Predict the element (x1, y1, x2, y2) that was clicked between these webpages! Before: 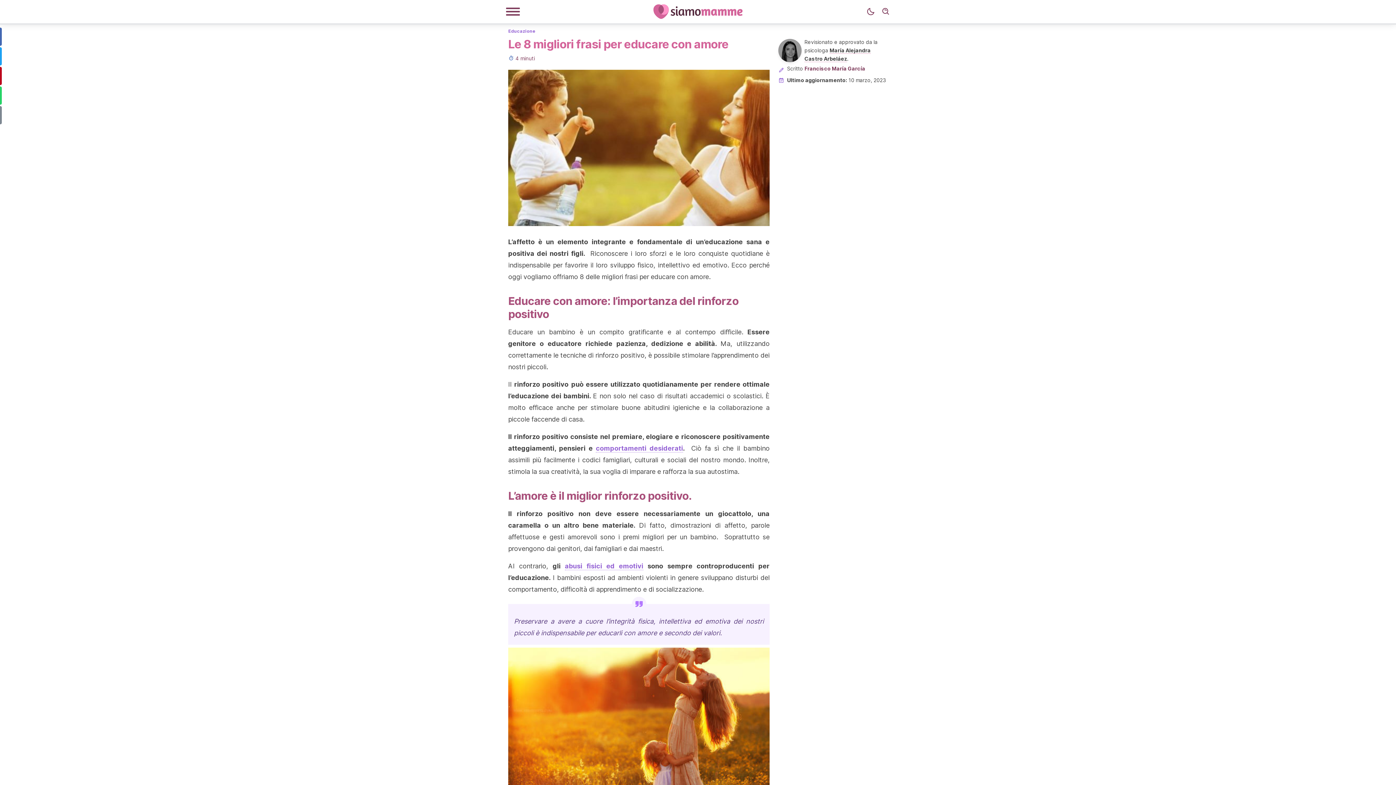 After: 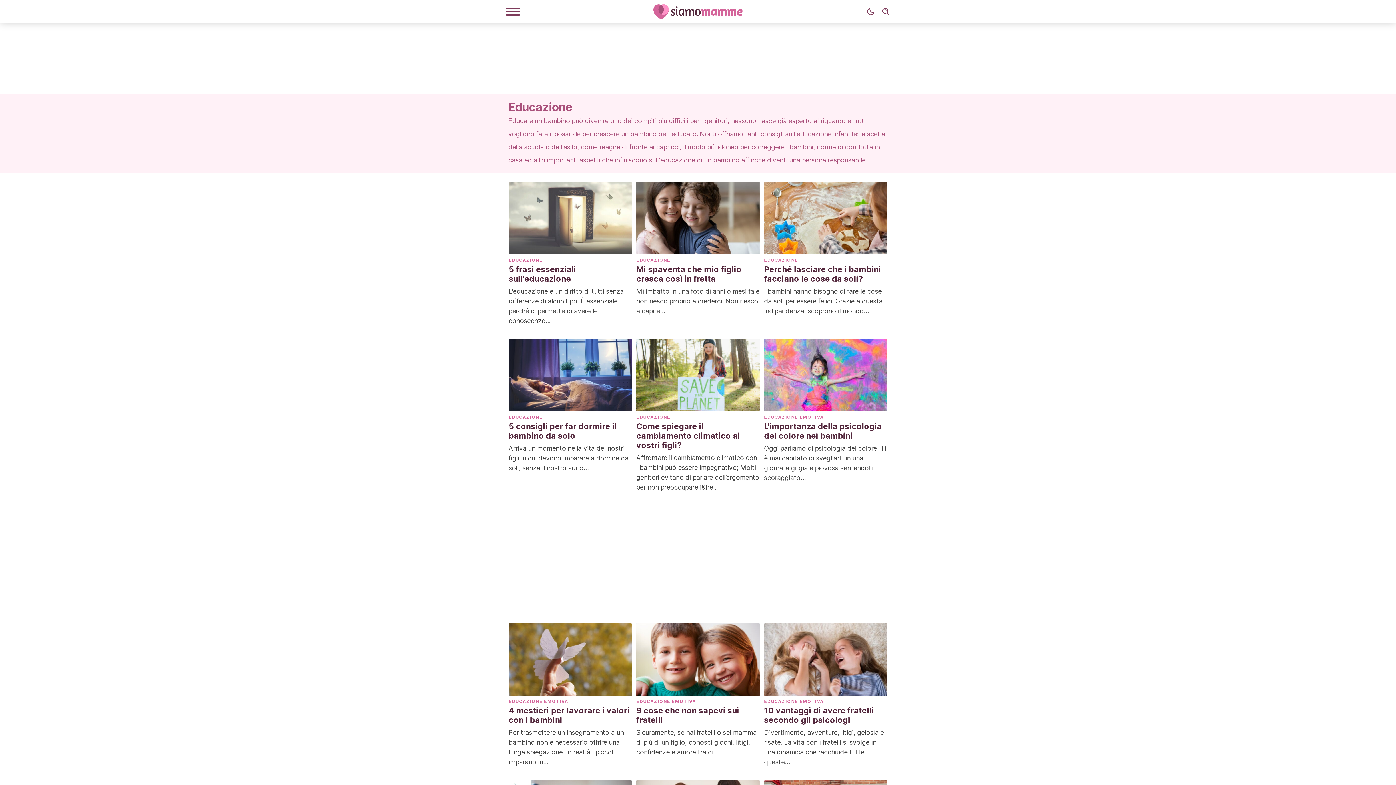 Action: label: Educazione bbox: (508, 27, 535, 33)